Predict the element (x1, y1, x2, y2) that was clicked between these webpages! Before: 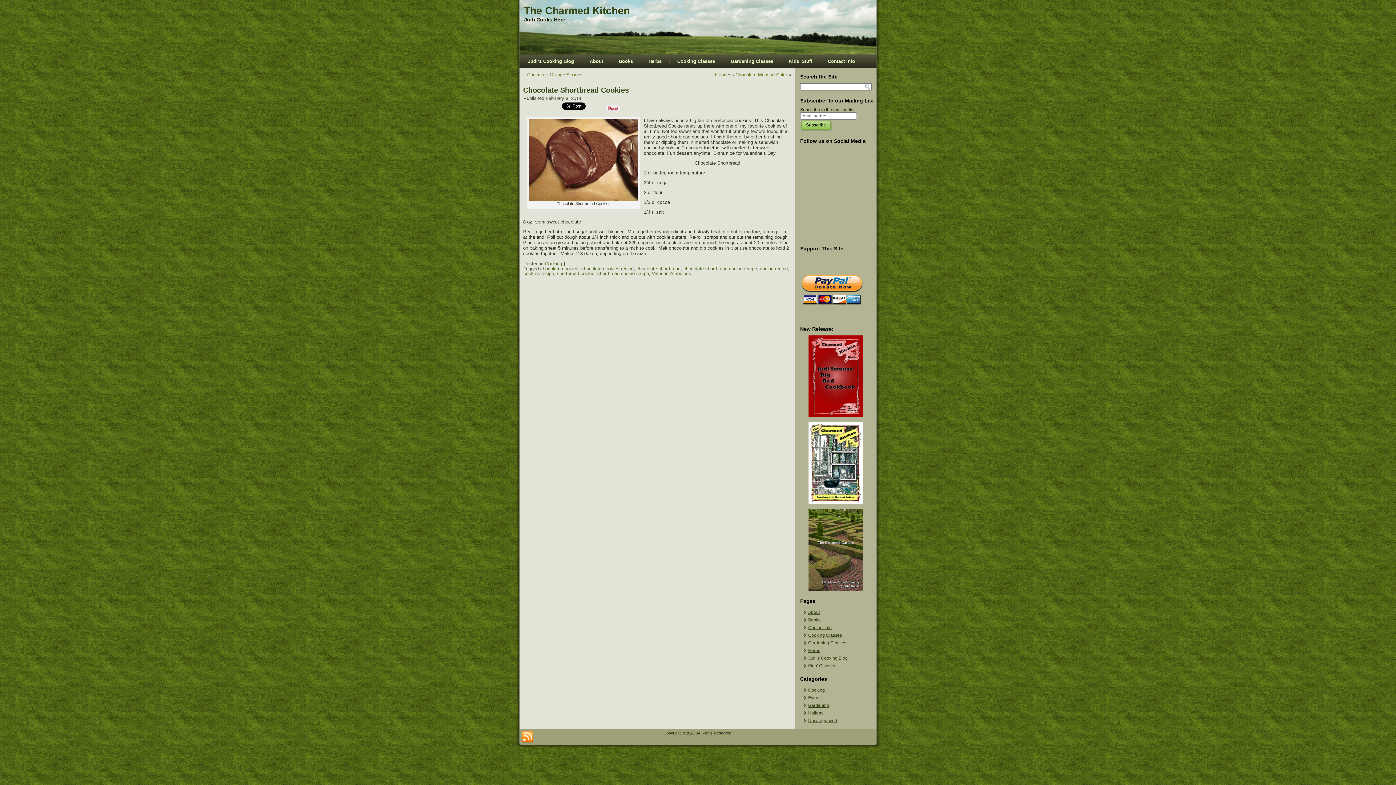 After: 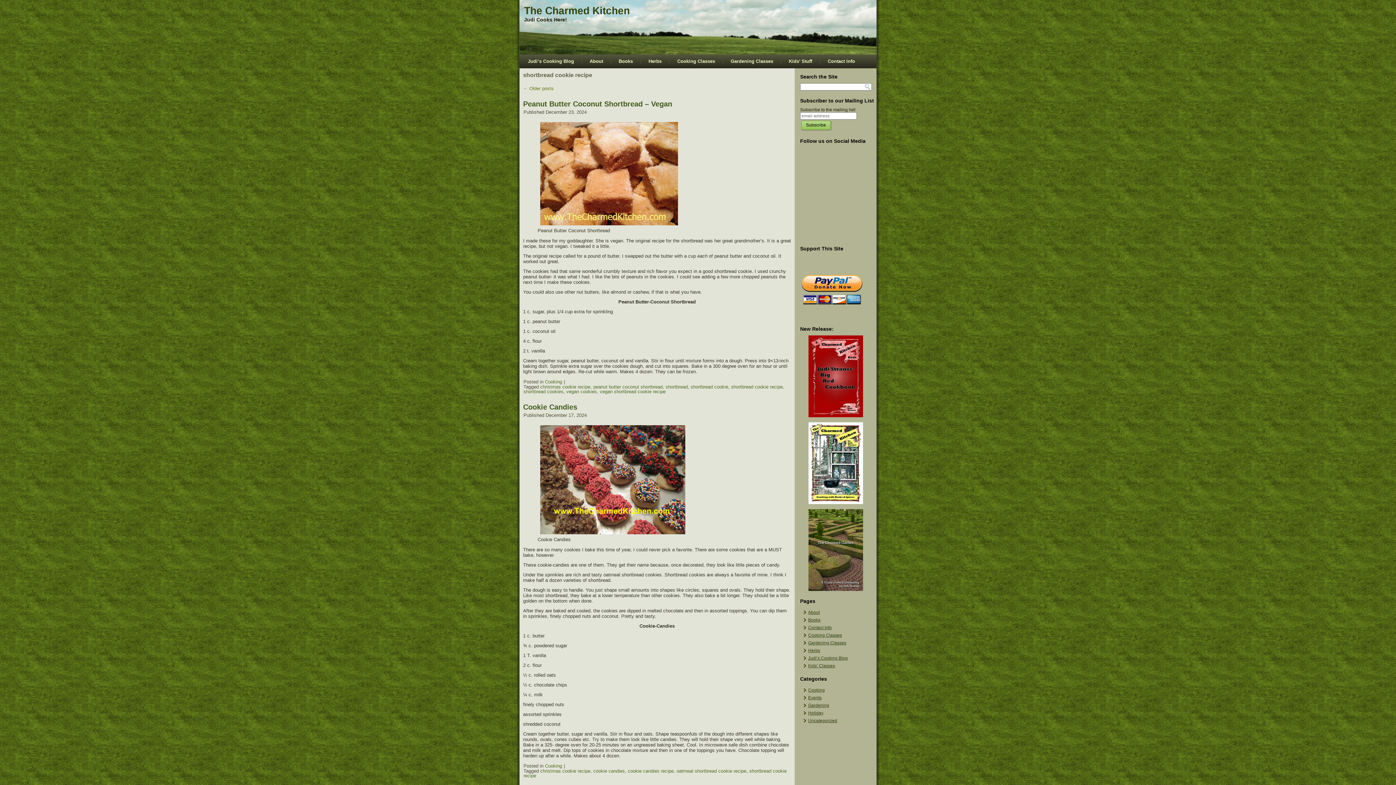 Action: bbox: (597, 270, 649, 276) label: shortbread cookie recipe